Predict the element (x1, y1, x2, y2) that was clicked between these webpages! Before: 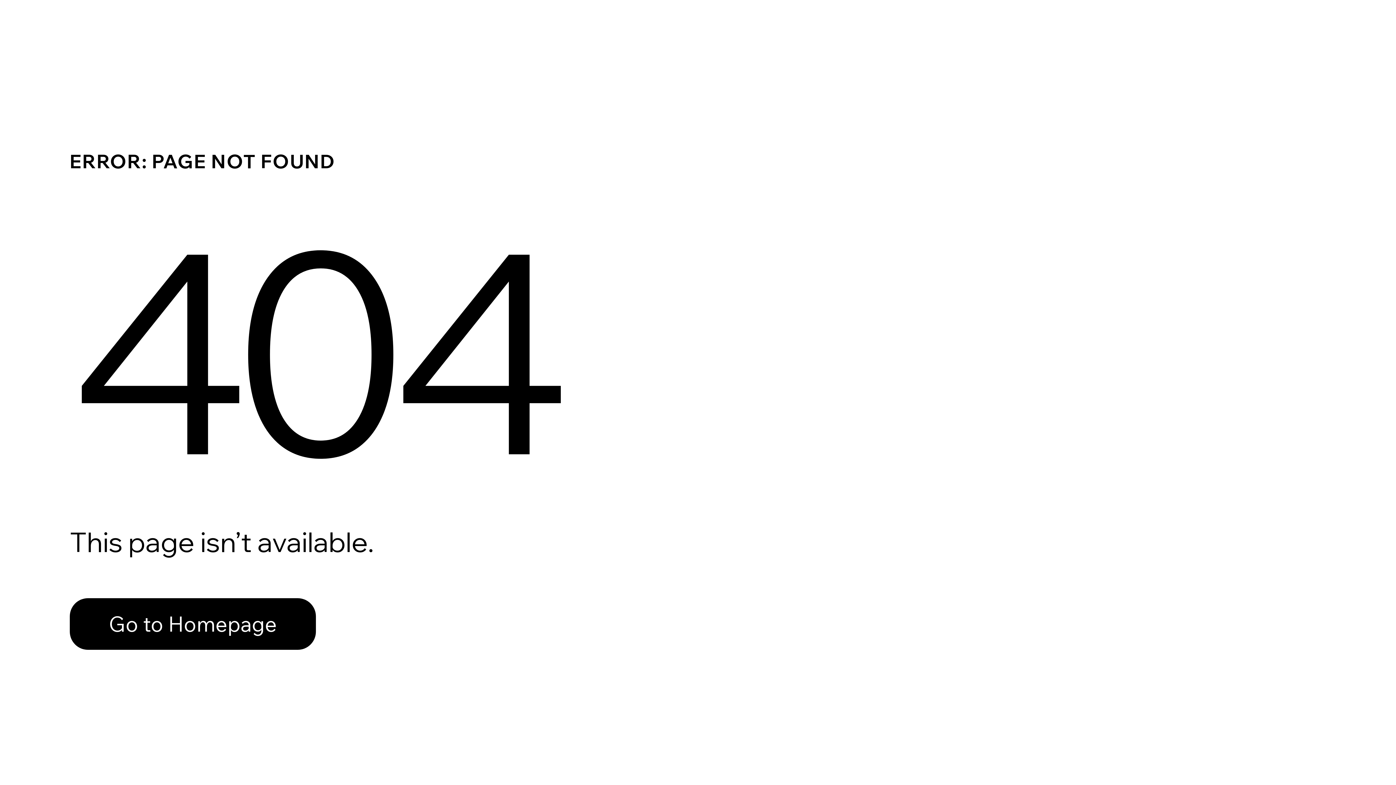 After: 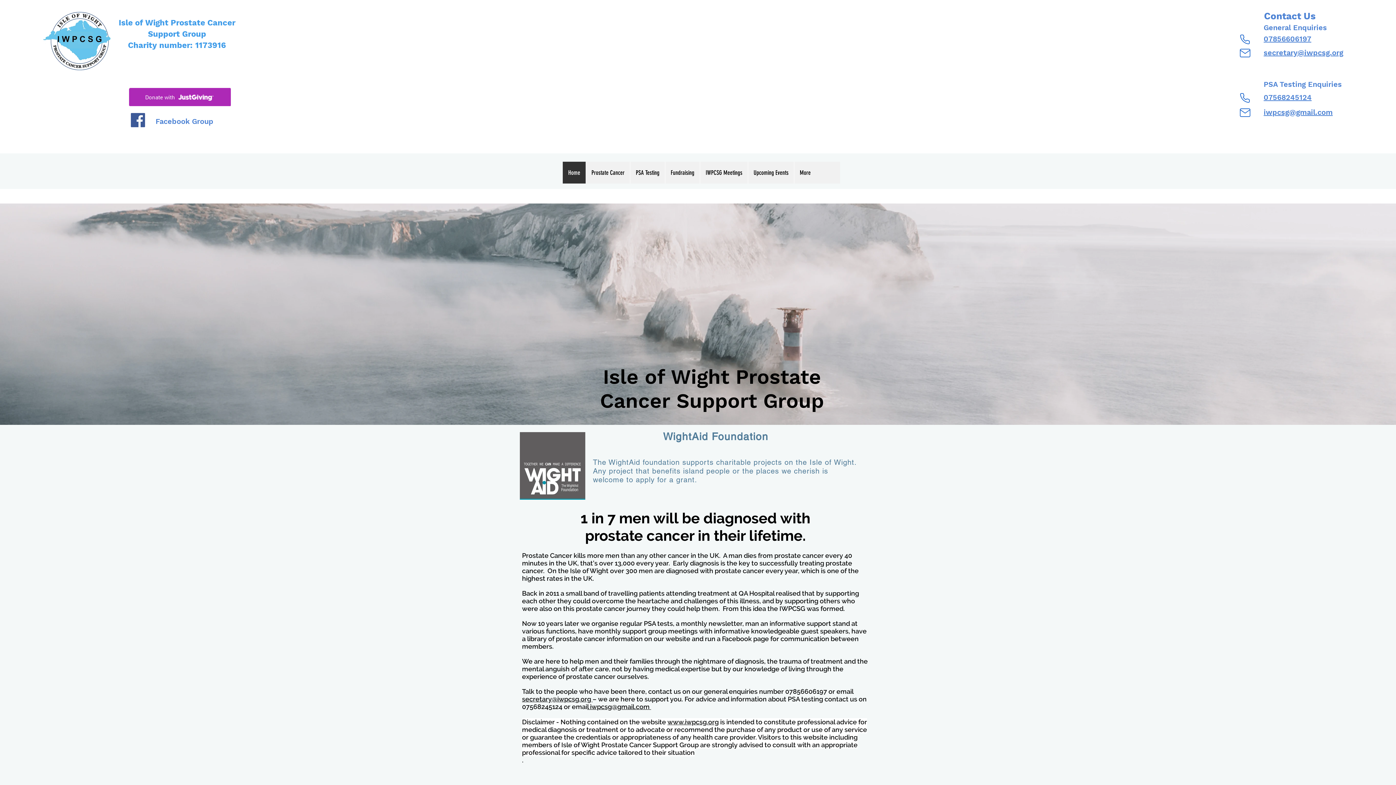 Action: bbox: (69, 582, 768, 659) label: Go to Homepage